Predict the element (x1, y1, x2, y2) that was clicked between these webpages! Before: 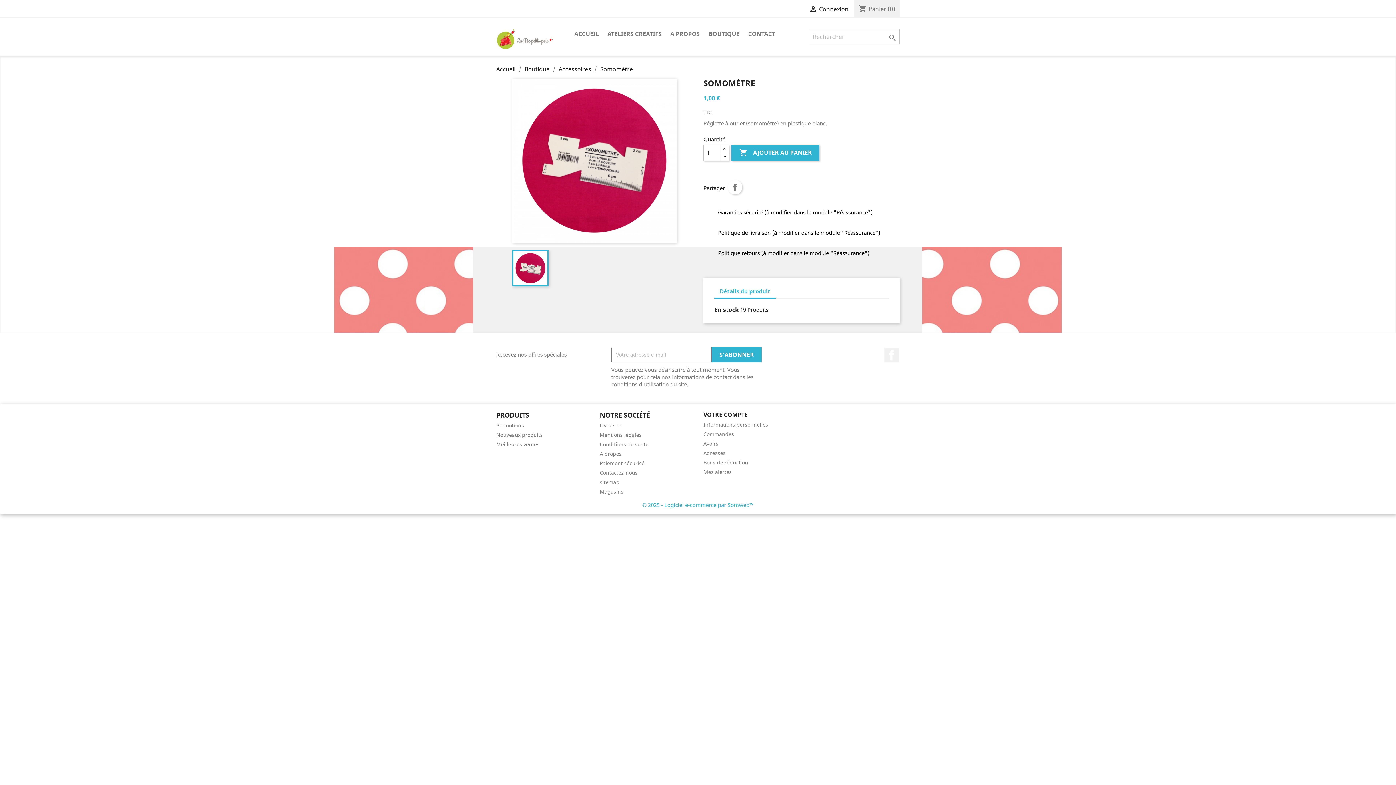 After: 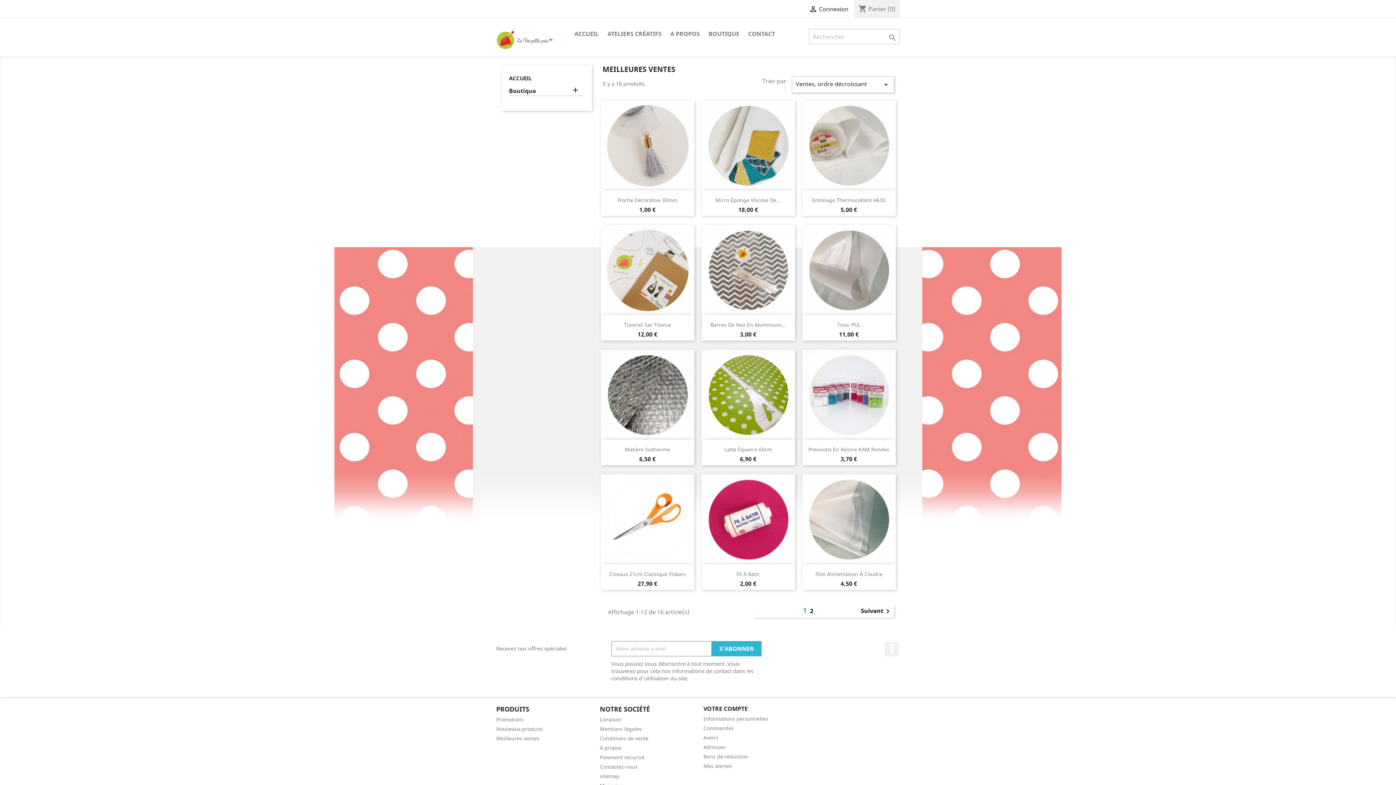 Action: bbox: (496, 441, 539, 447) label: Meilleures ventes